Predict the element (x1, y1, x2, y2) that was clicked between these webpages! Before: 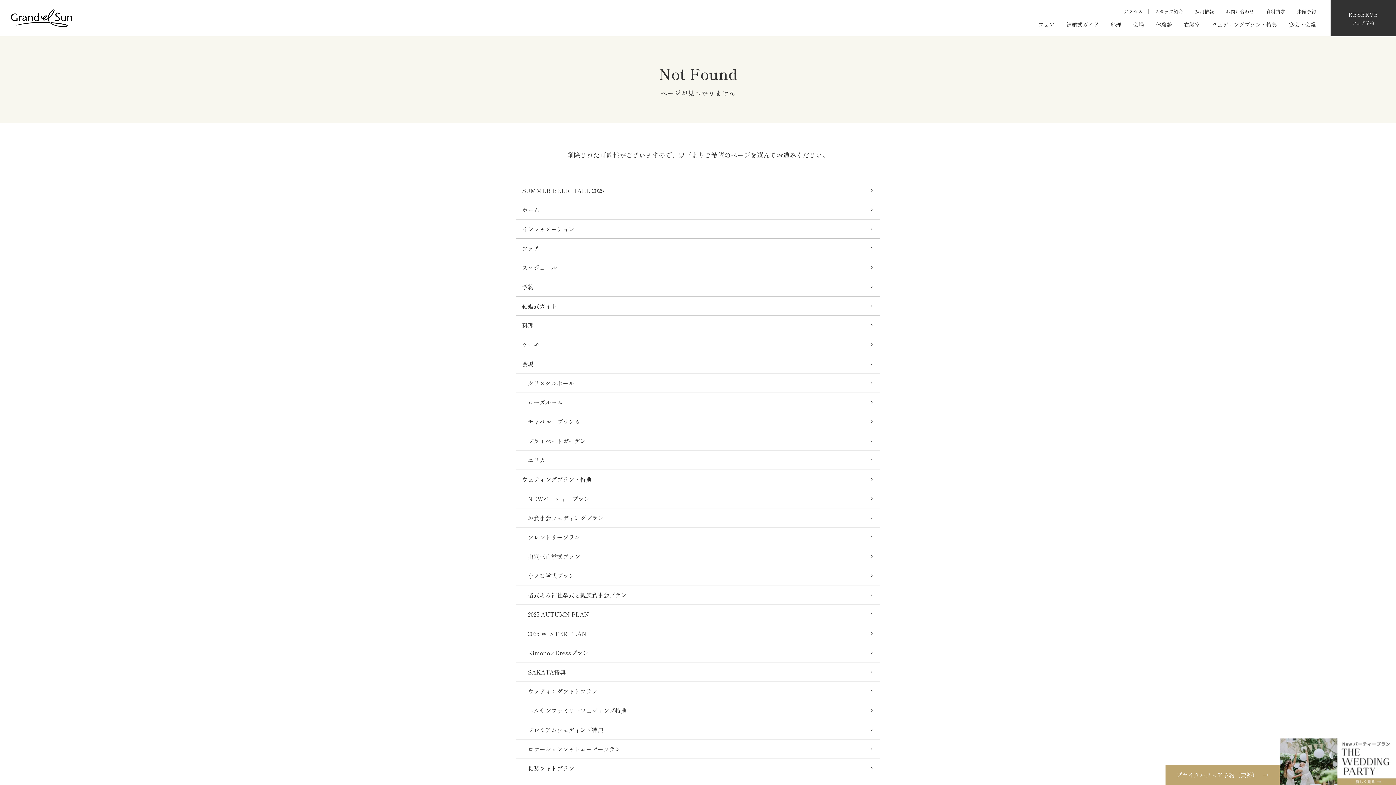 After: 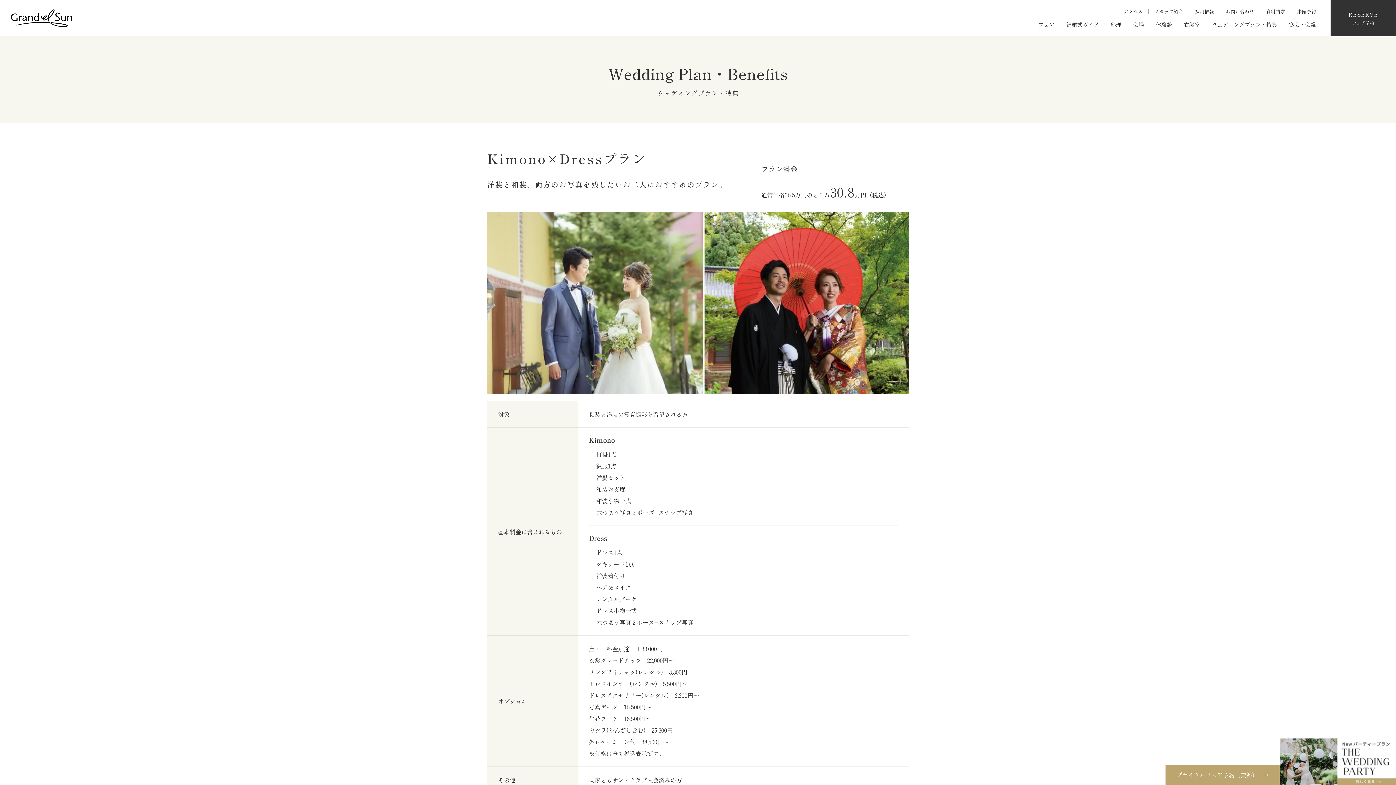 Action: label: Kimono×Dressプラン bbox: (516, 643, 880, 662)